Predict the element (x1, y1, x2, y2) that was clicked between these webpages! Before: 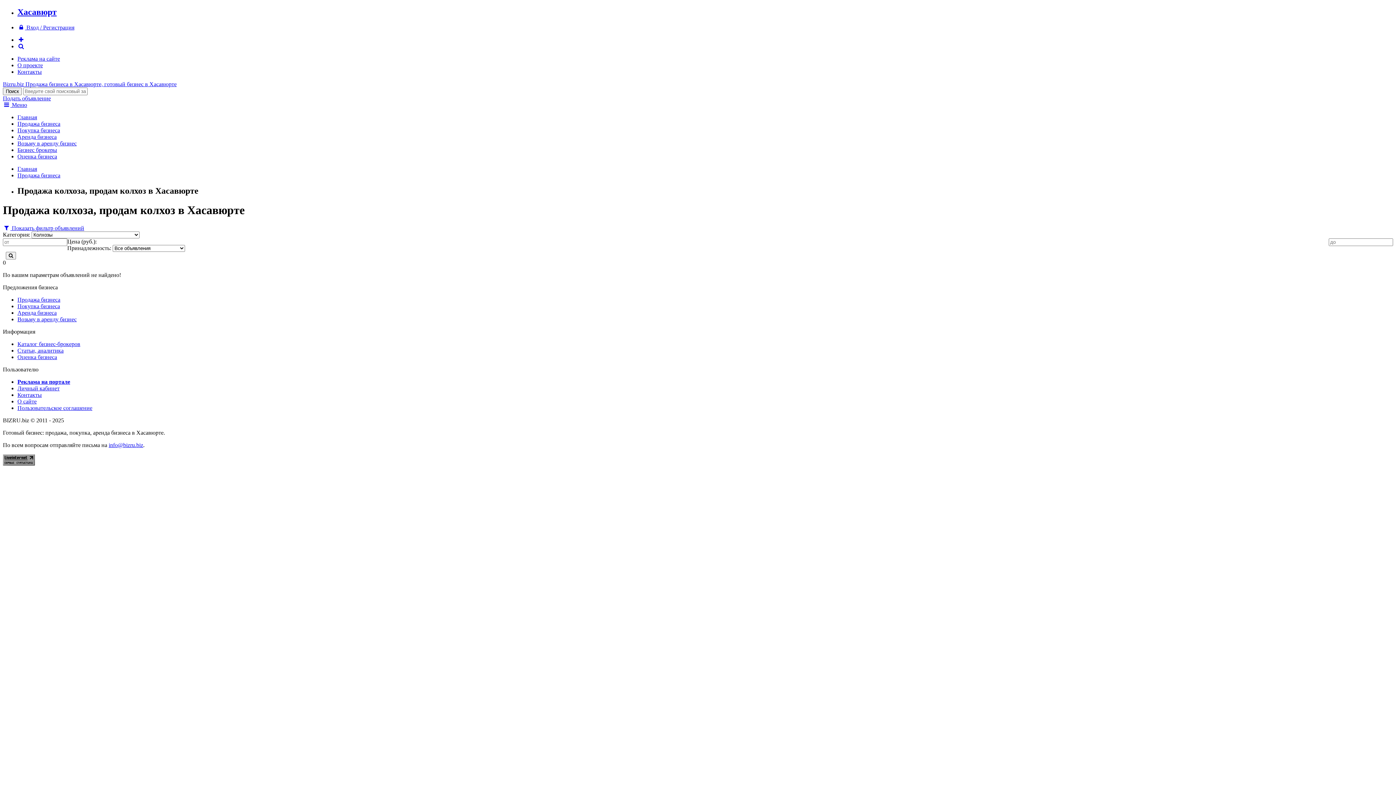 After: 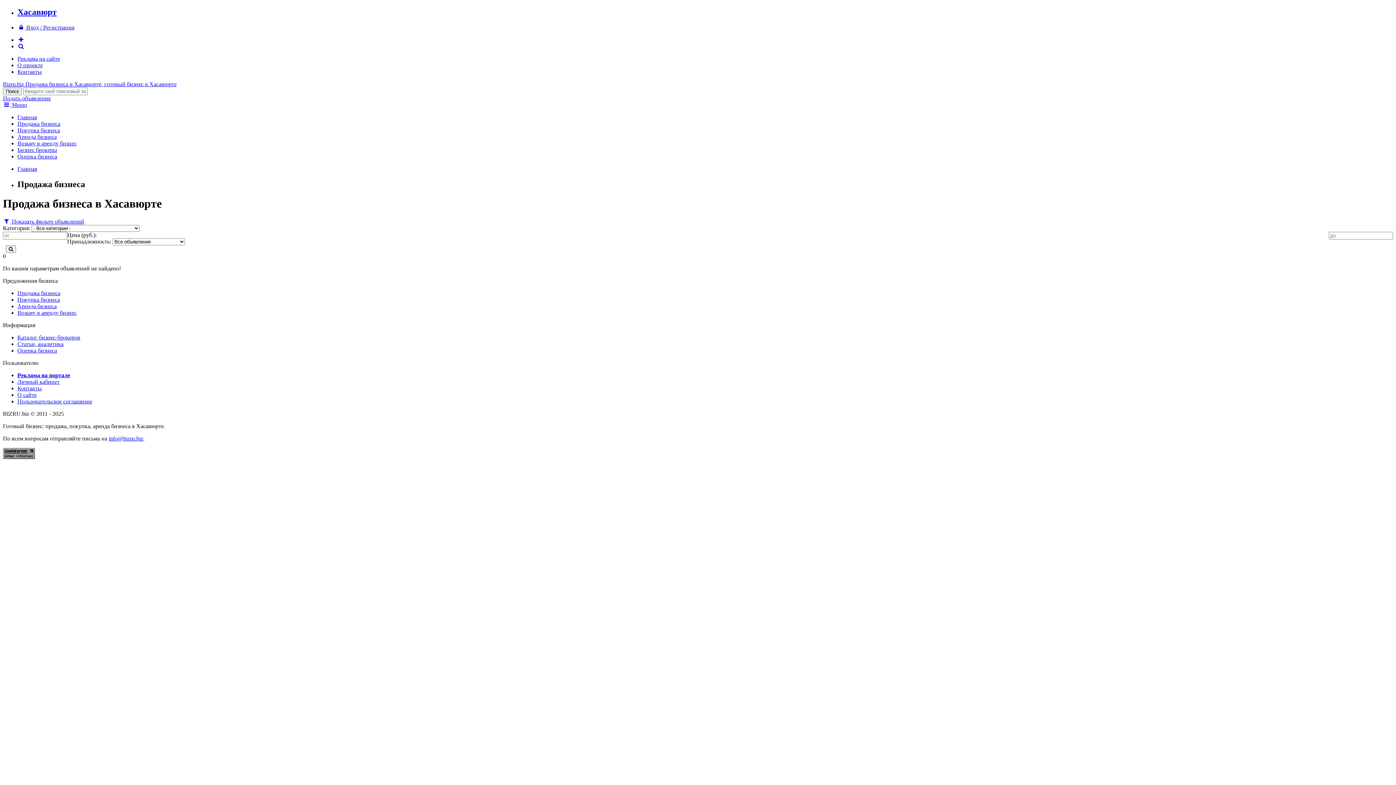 Action: bbox: (17, 296, 60, 302) label: Продажа бизнеса